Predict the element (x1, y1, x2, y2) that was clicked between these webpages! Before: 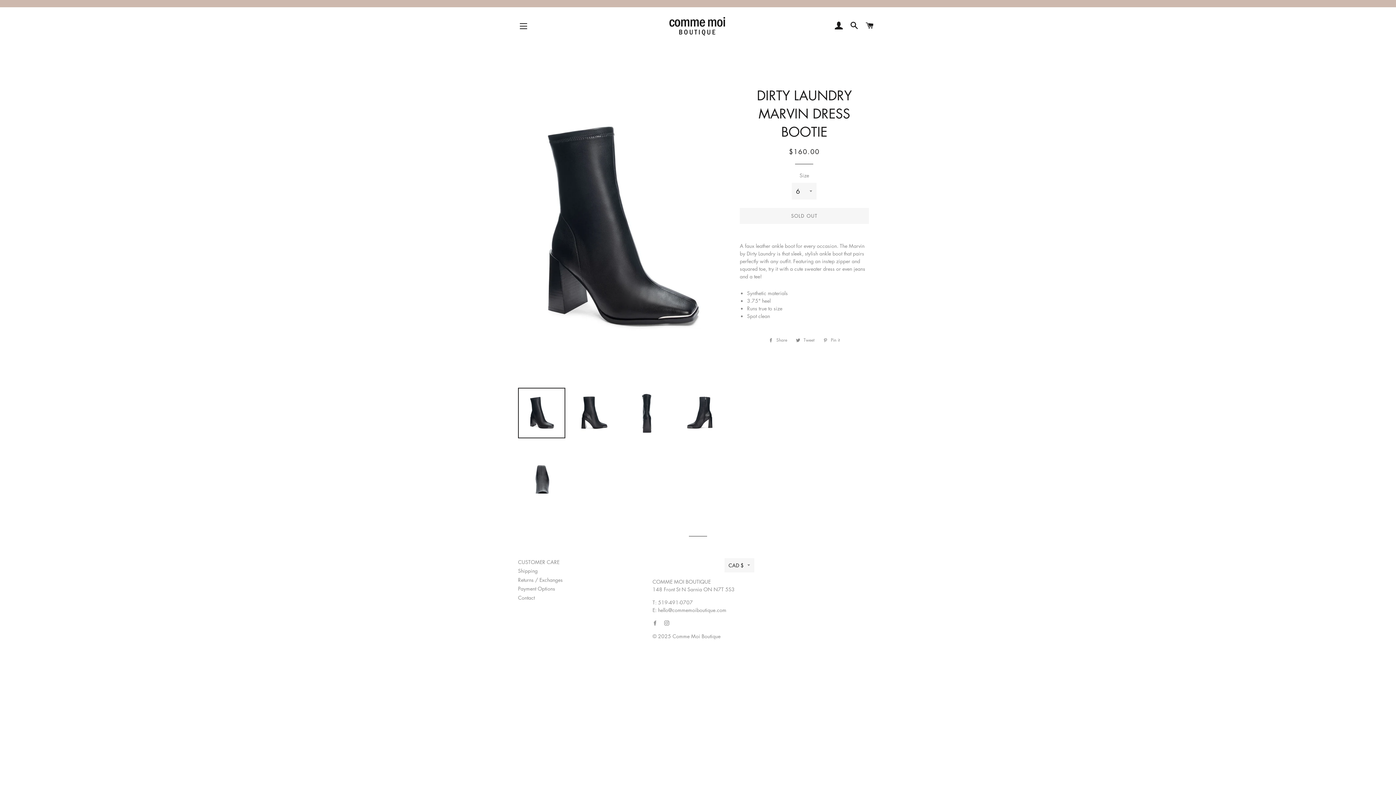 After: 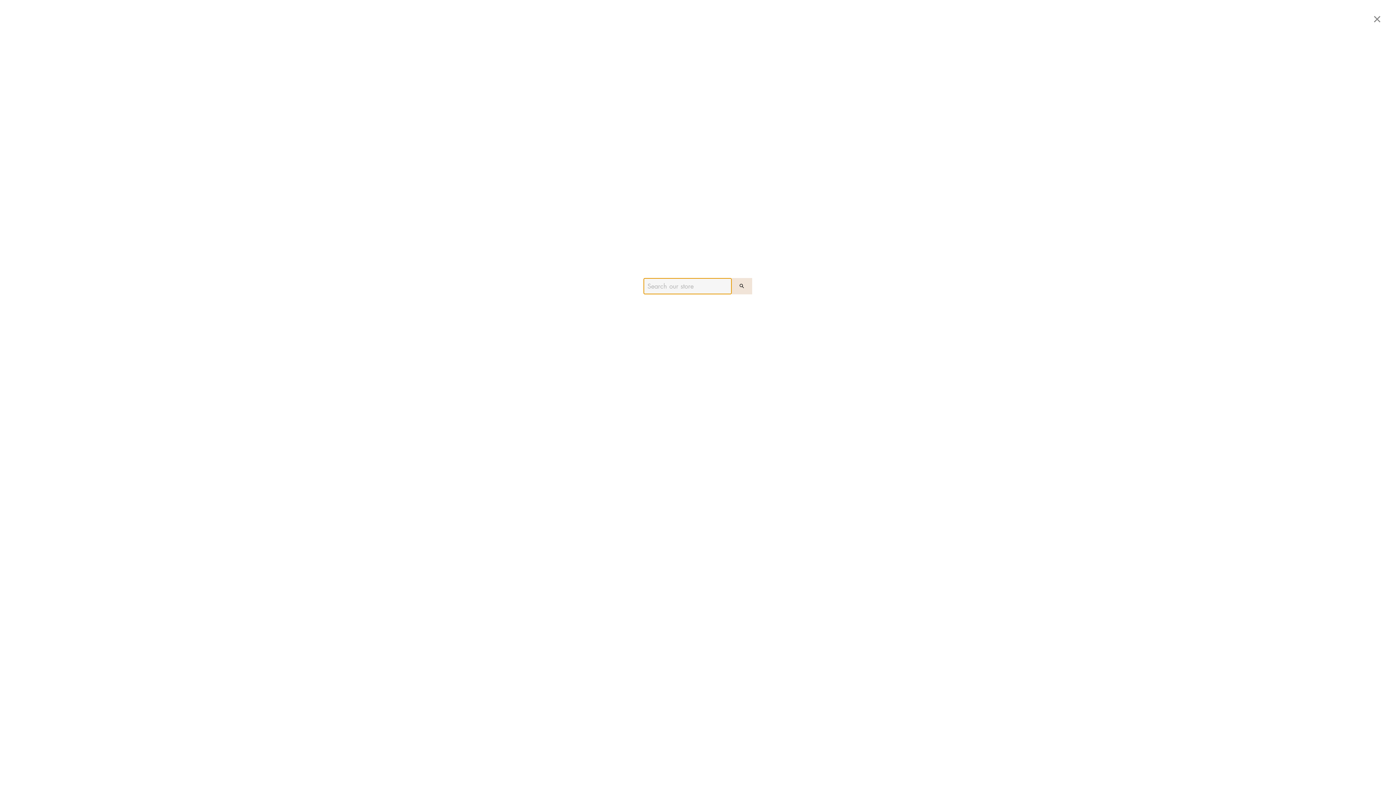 Action: bbox: (847, 14, 861, 37) label: SEARCH